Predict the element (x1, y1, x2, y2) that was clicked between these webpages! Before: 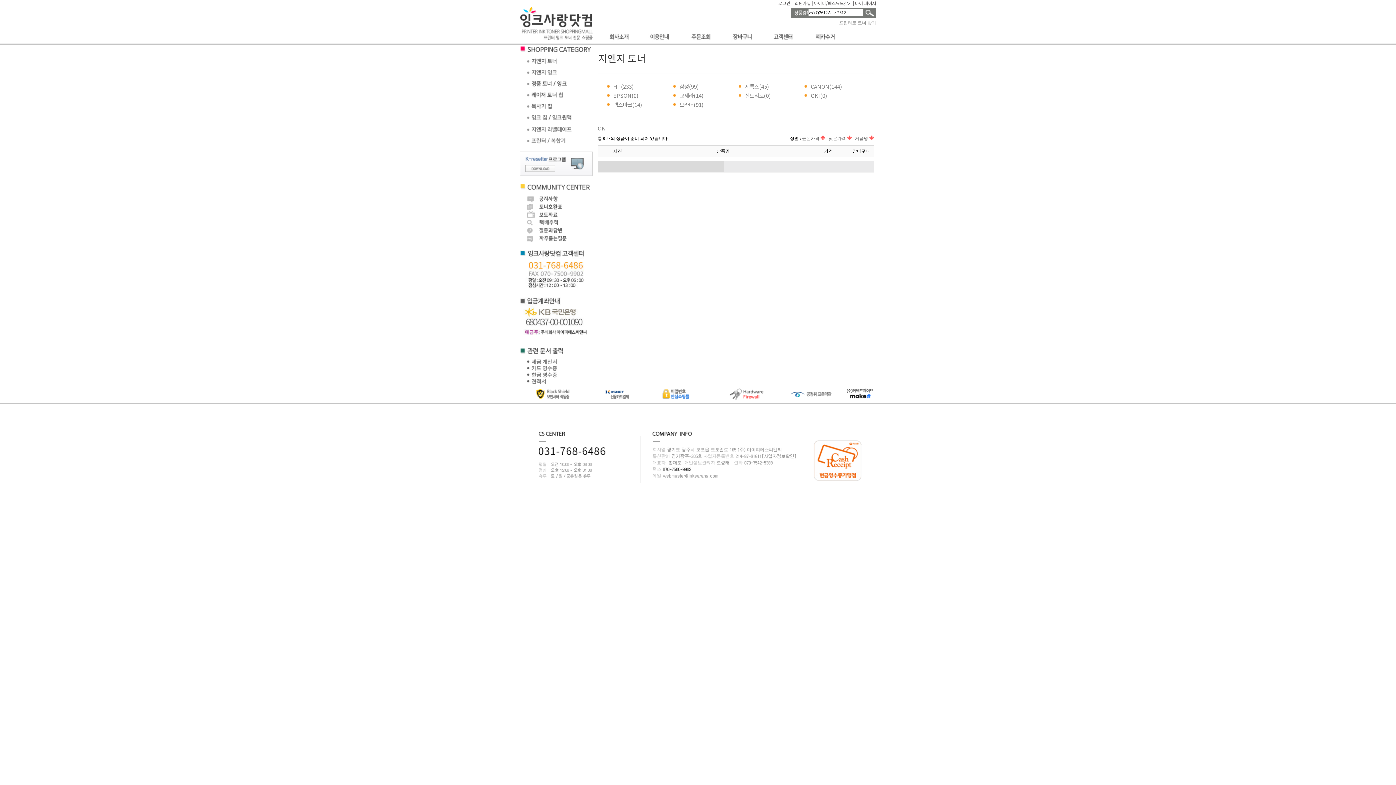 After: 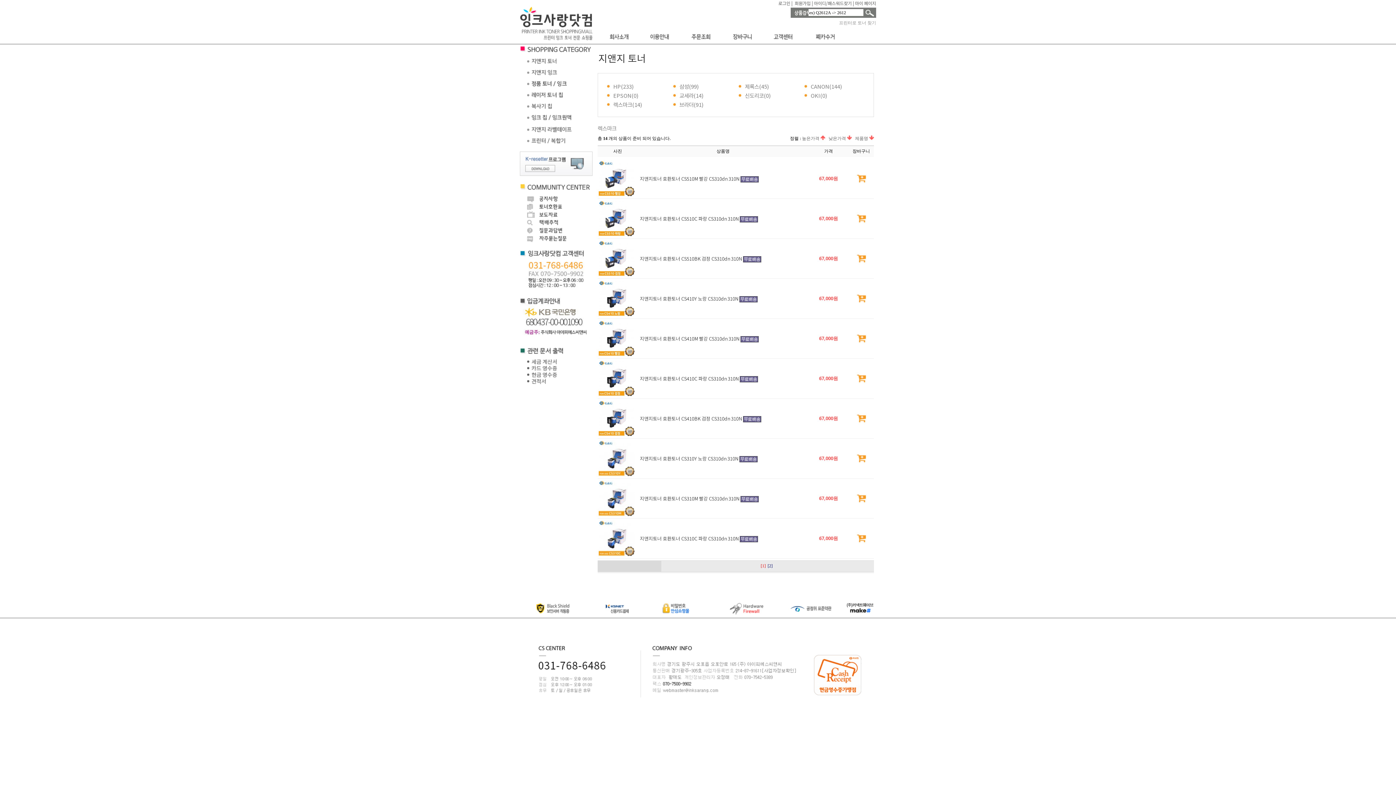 Action: label: 렉스마크(14) bbox: (613, 102, 642, 108)